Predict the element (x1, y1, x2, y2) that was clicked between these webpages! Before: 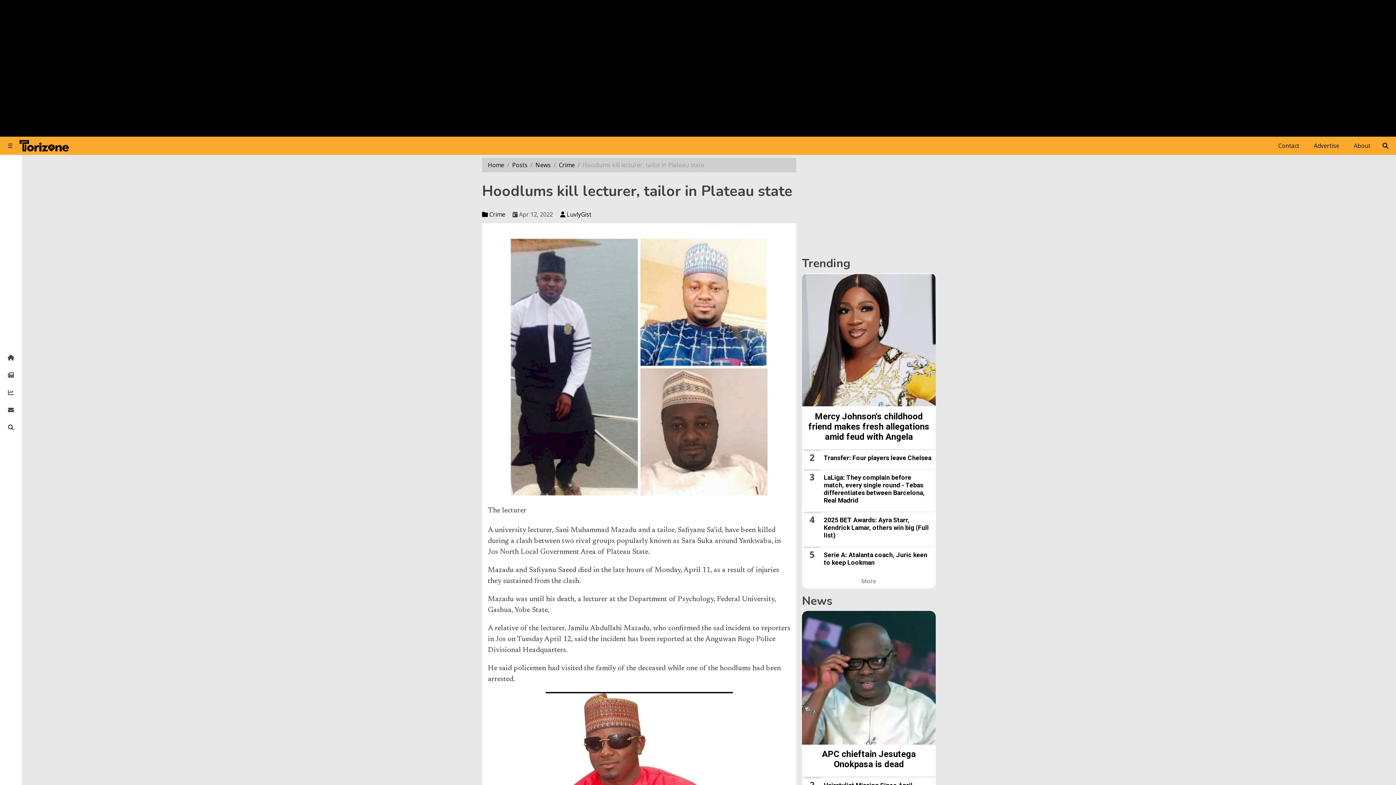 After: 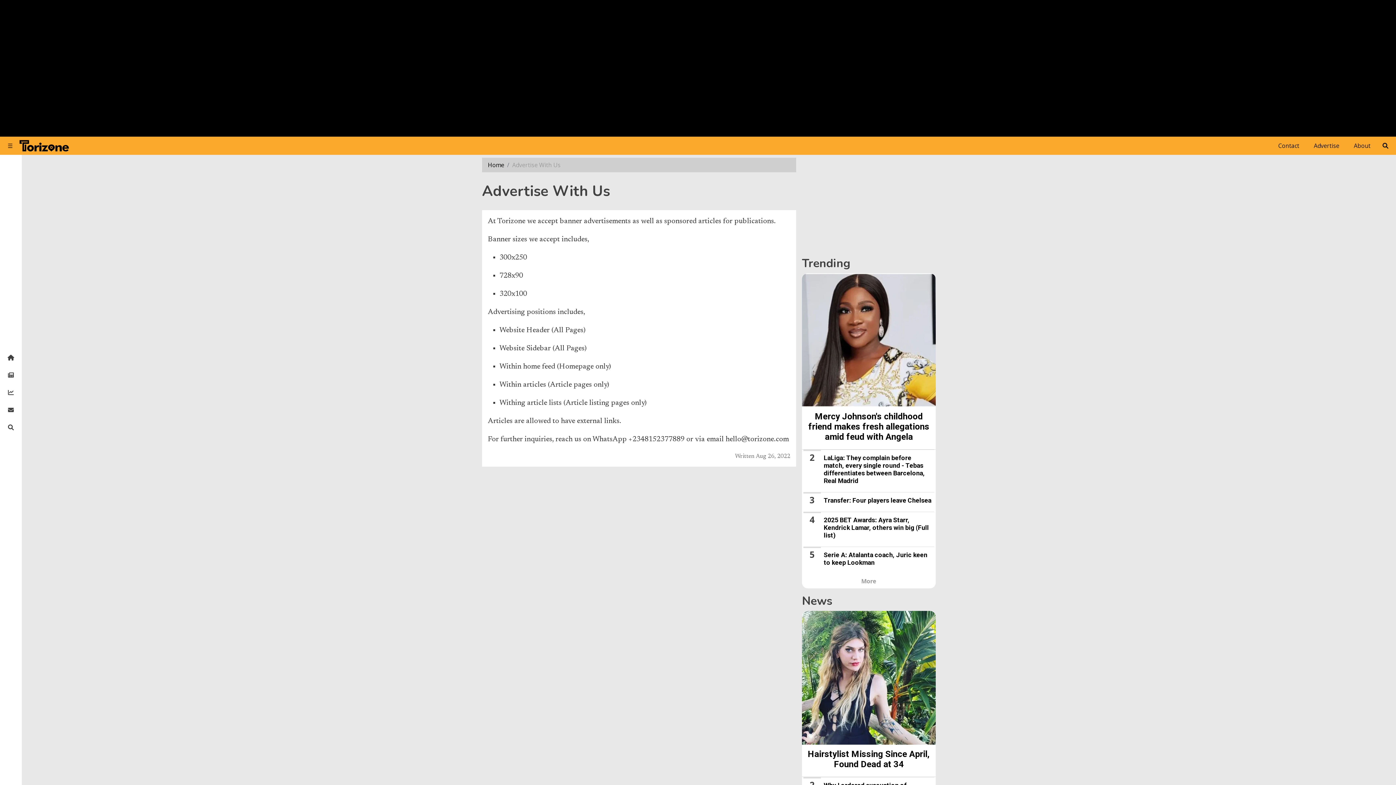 Action: bbox: (1348, 138, 1376, 153) label: About